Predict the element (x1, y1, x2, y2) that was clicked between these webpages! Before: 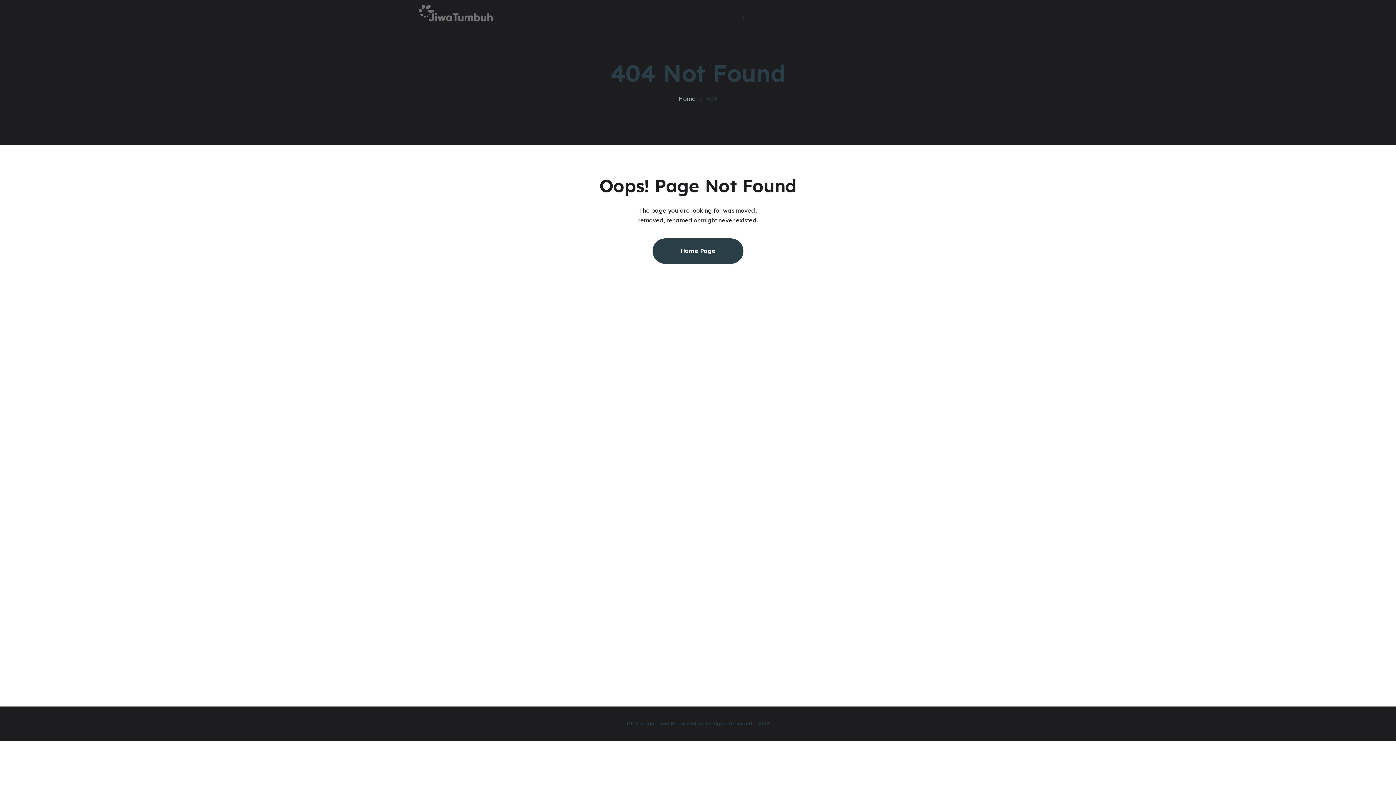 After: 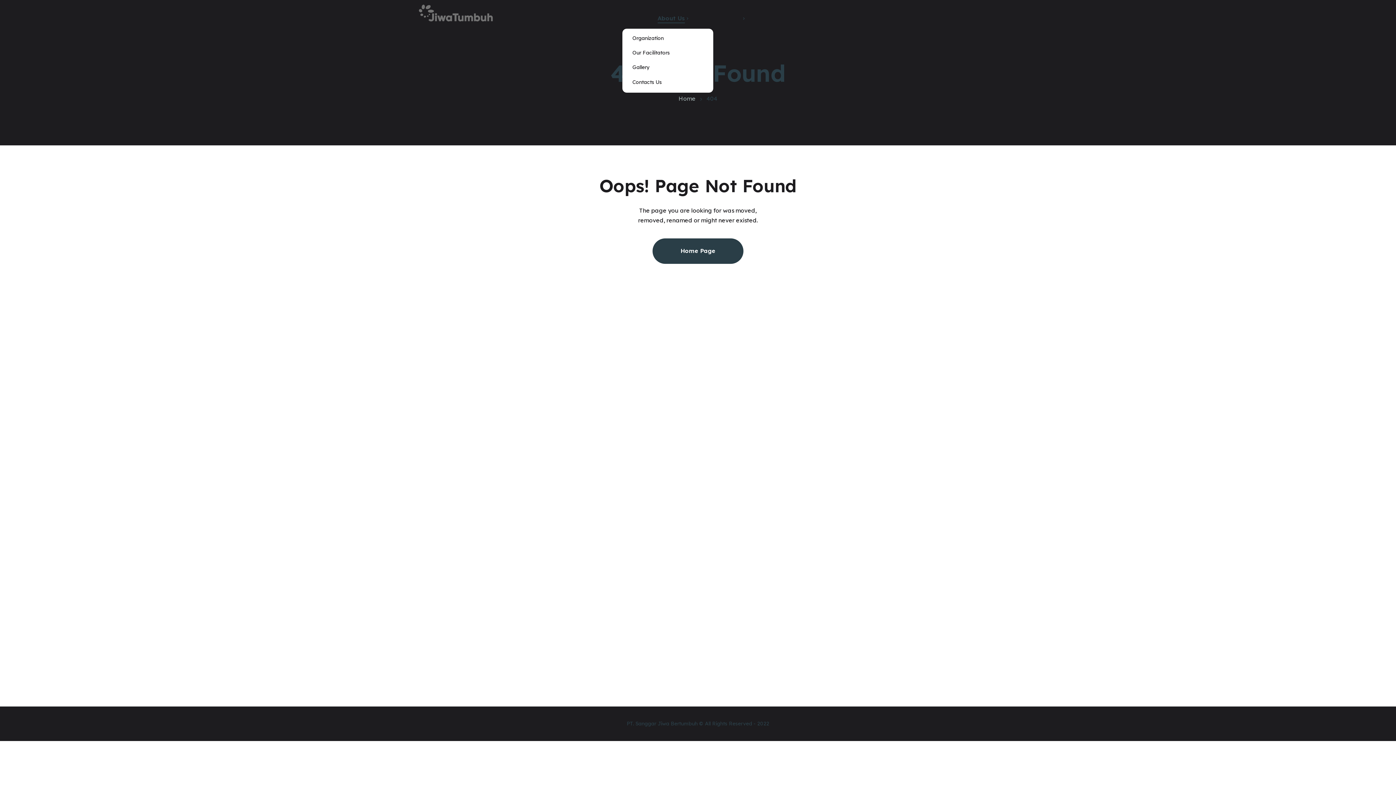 Action: label: About Us bbox: (649, 13, 693, 23)